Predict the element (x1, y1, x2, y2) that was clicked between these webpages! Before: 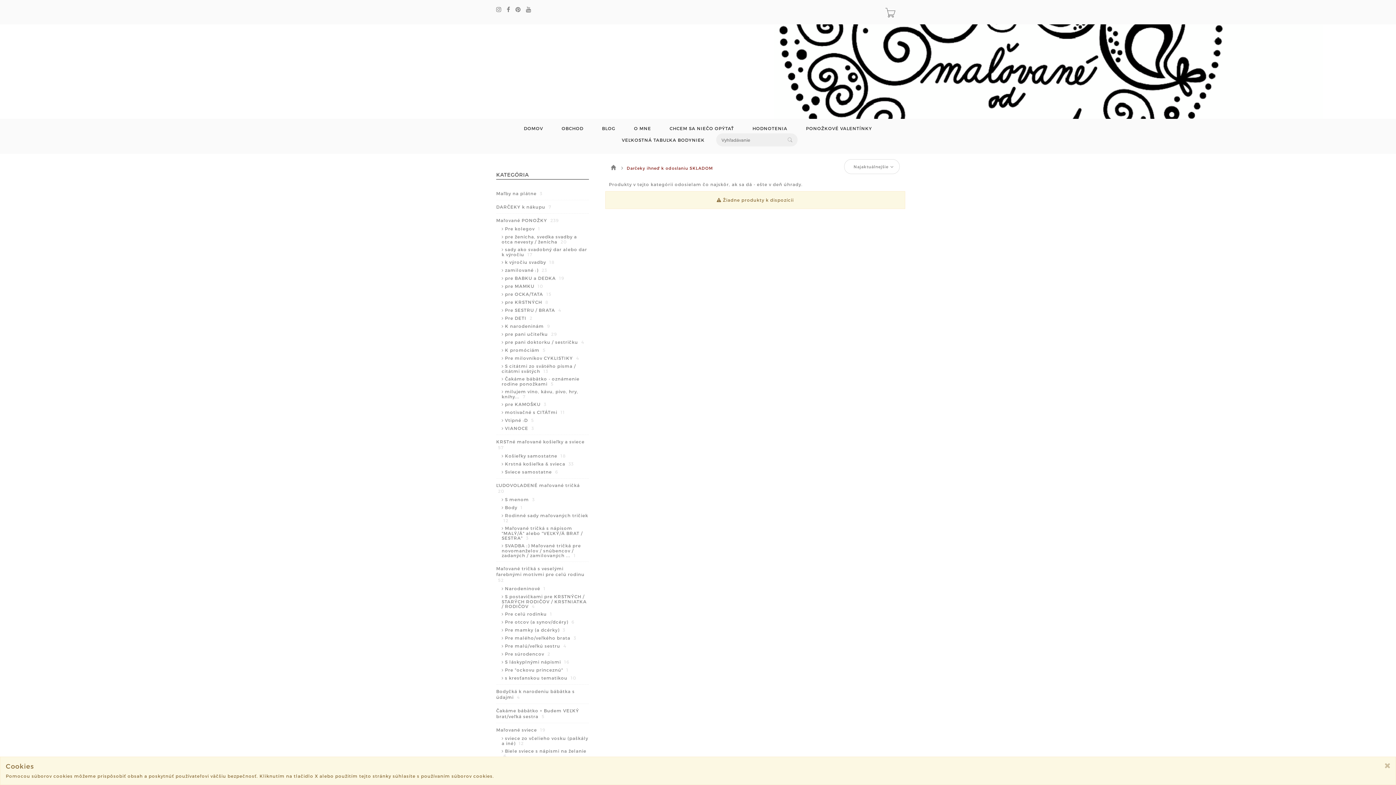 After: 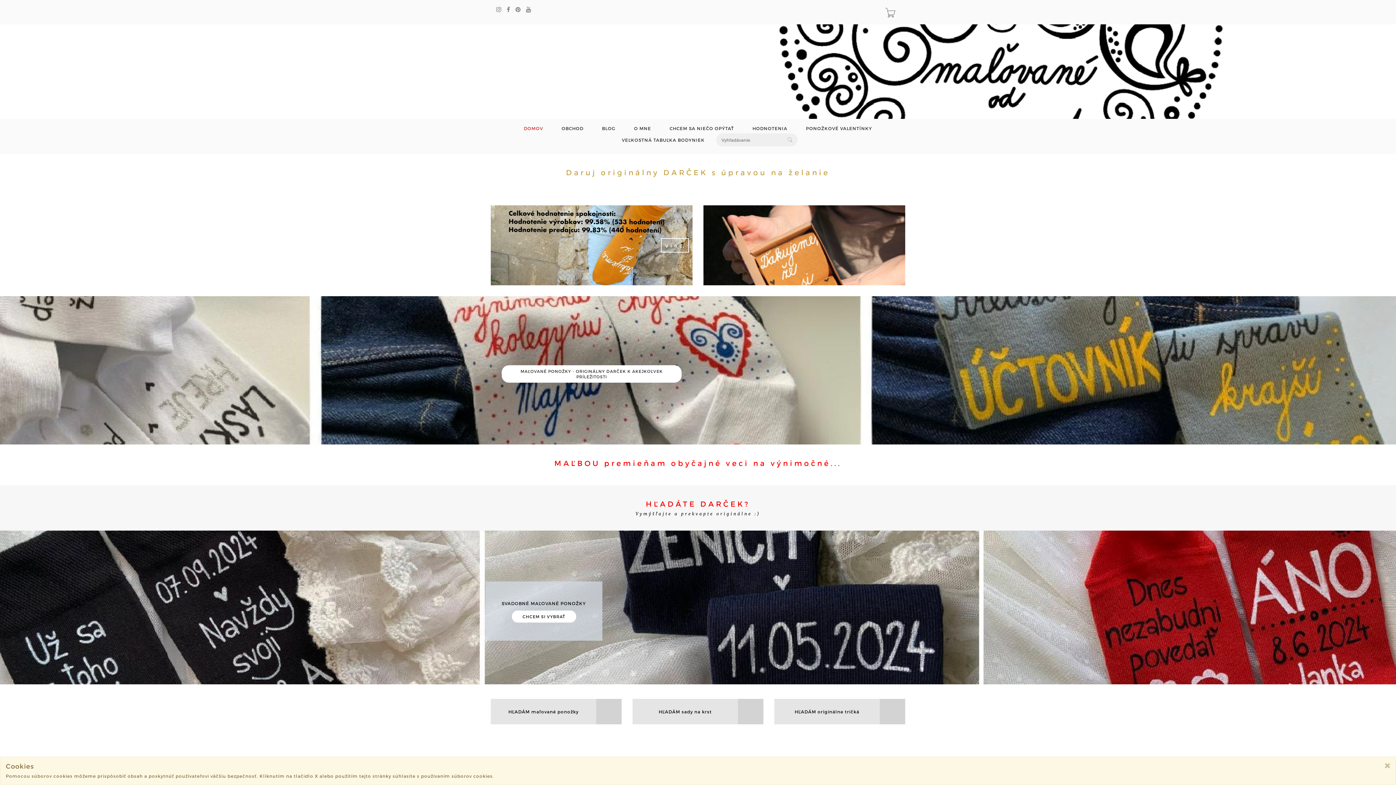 Action: bbox: (524, 126, 543, 133) label: DOMOV